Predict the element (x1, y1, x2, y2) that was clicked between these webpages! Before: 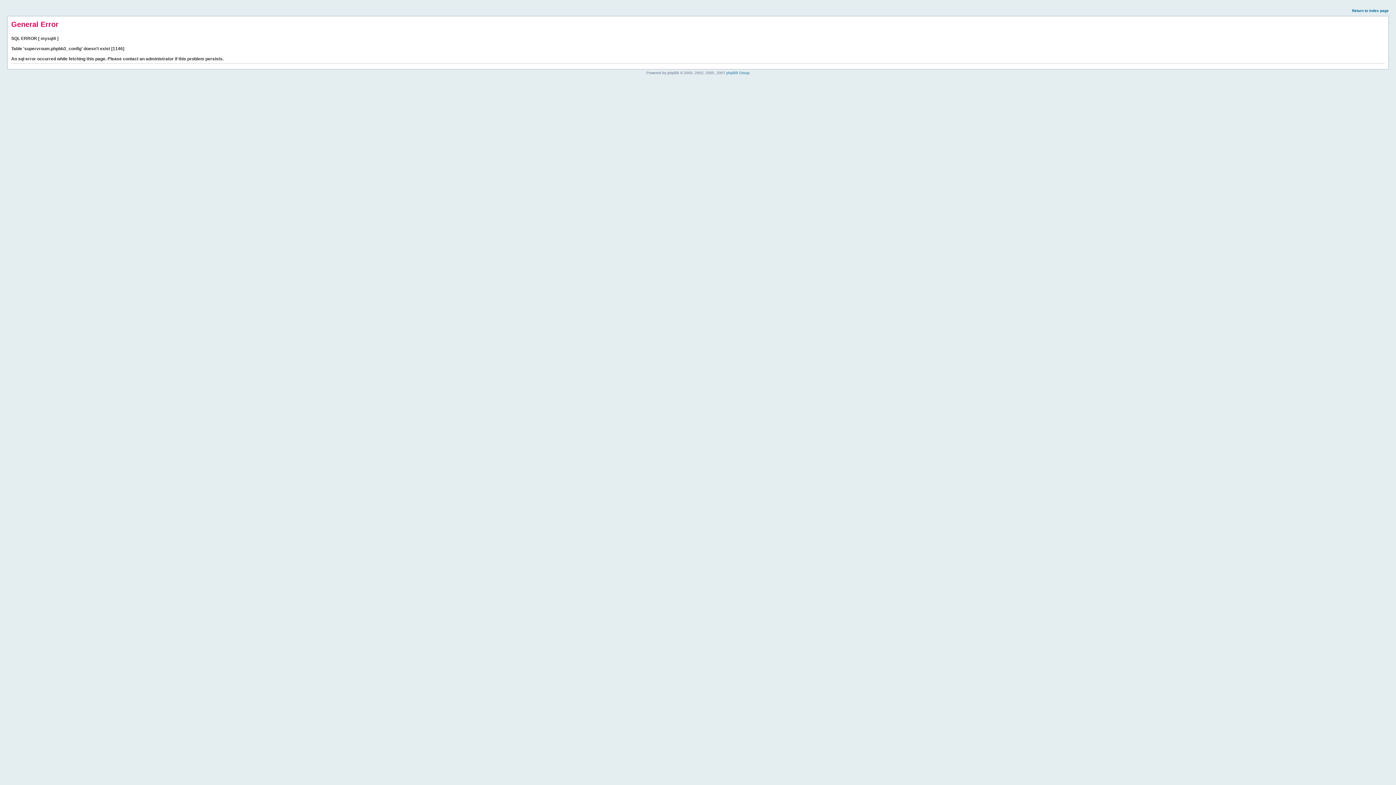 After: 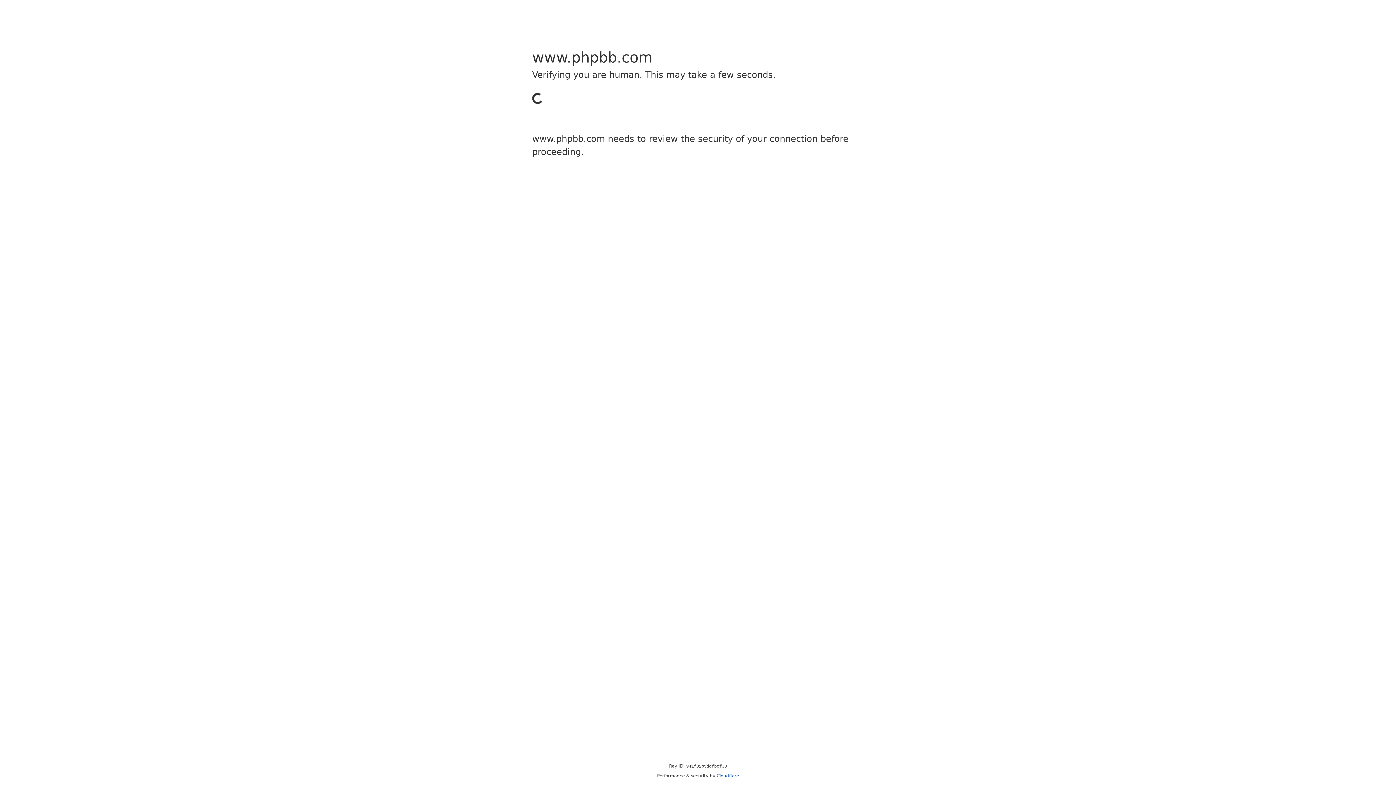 Action: label: phpBB Group bbox: (726, 70, 749, 74)